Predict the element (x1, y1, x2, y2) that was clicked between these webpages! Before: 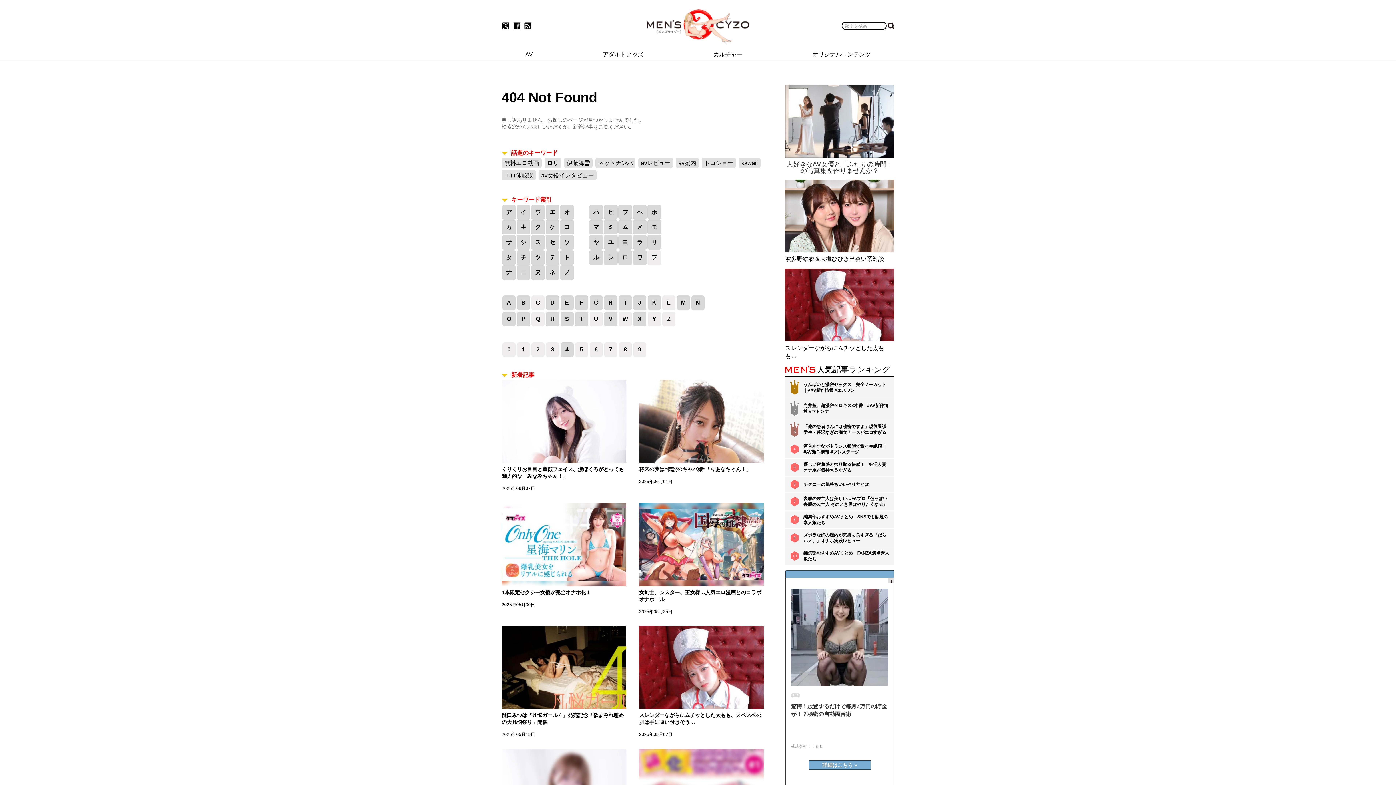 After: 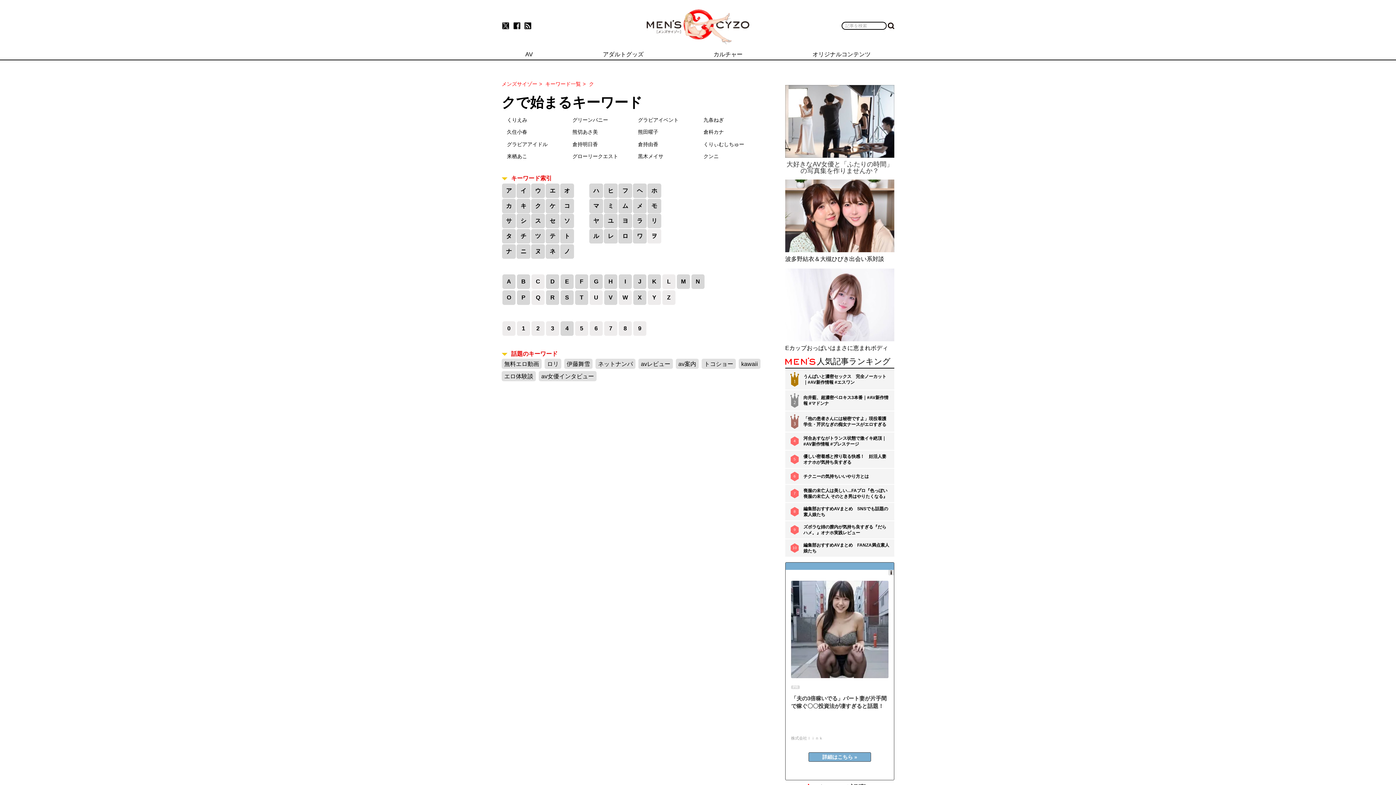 Action: label: ク bbox: (531, 220, 545, 234)